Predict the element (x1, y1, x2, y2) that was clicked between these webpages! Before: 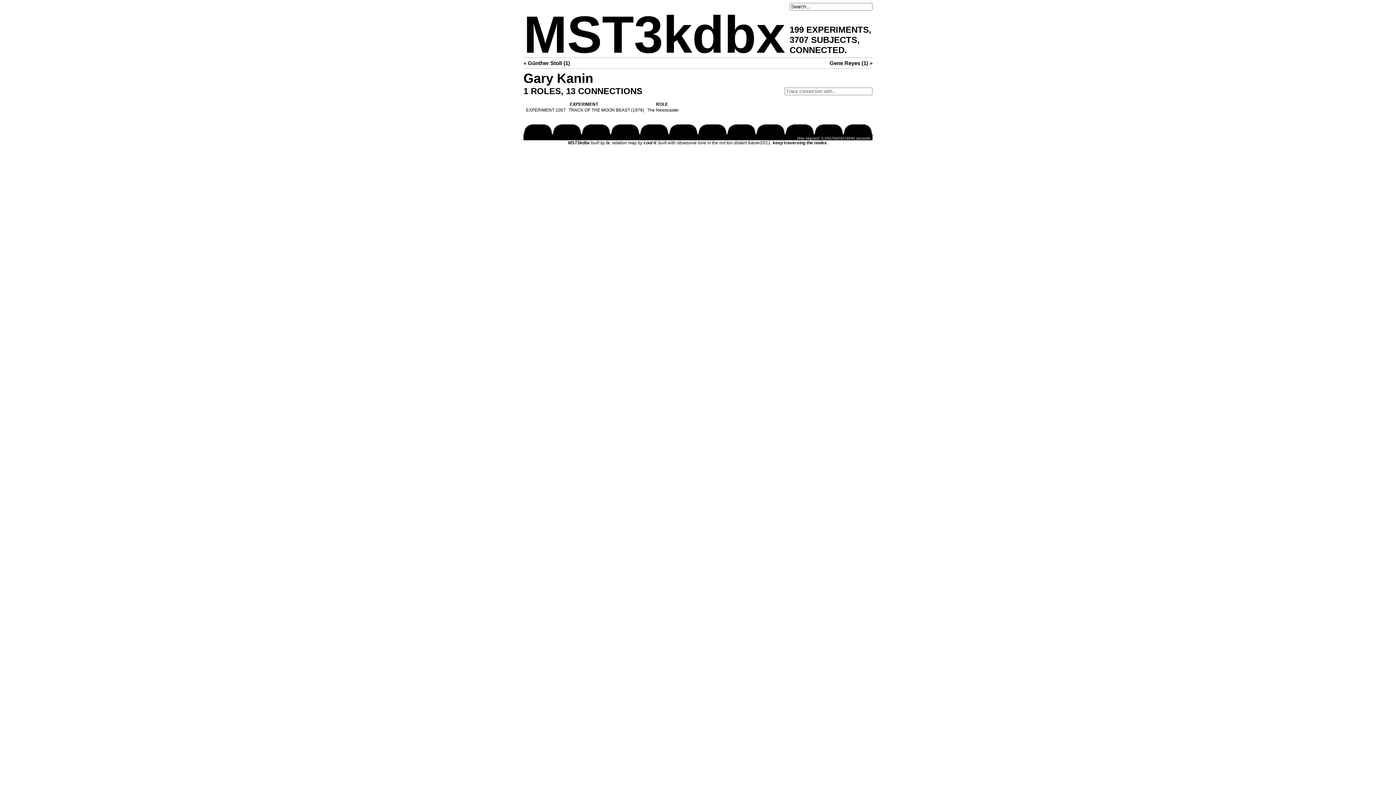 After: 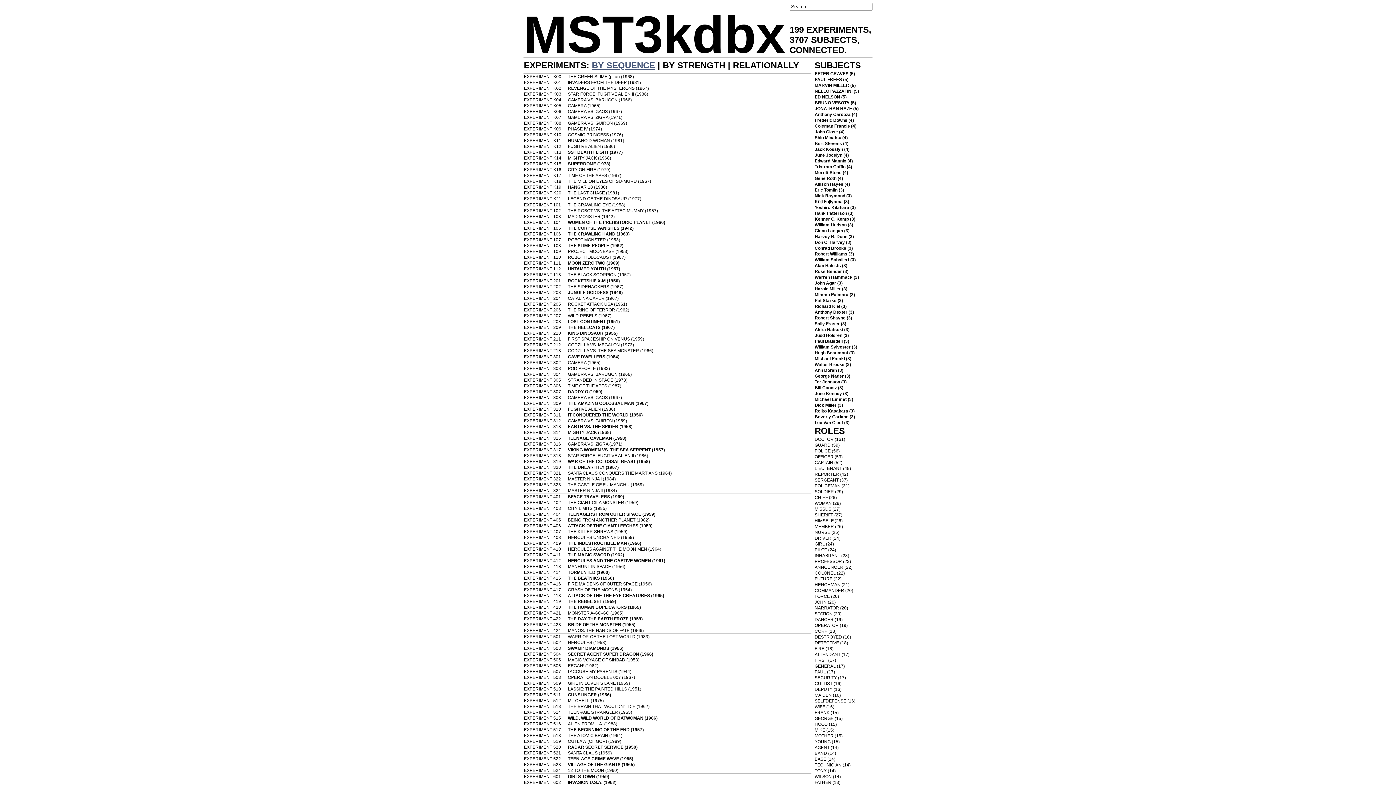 Action: label: MST3kdbx bbox: (568, 140, 590, 145)